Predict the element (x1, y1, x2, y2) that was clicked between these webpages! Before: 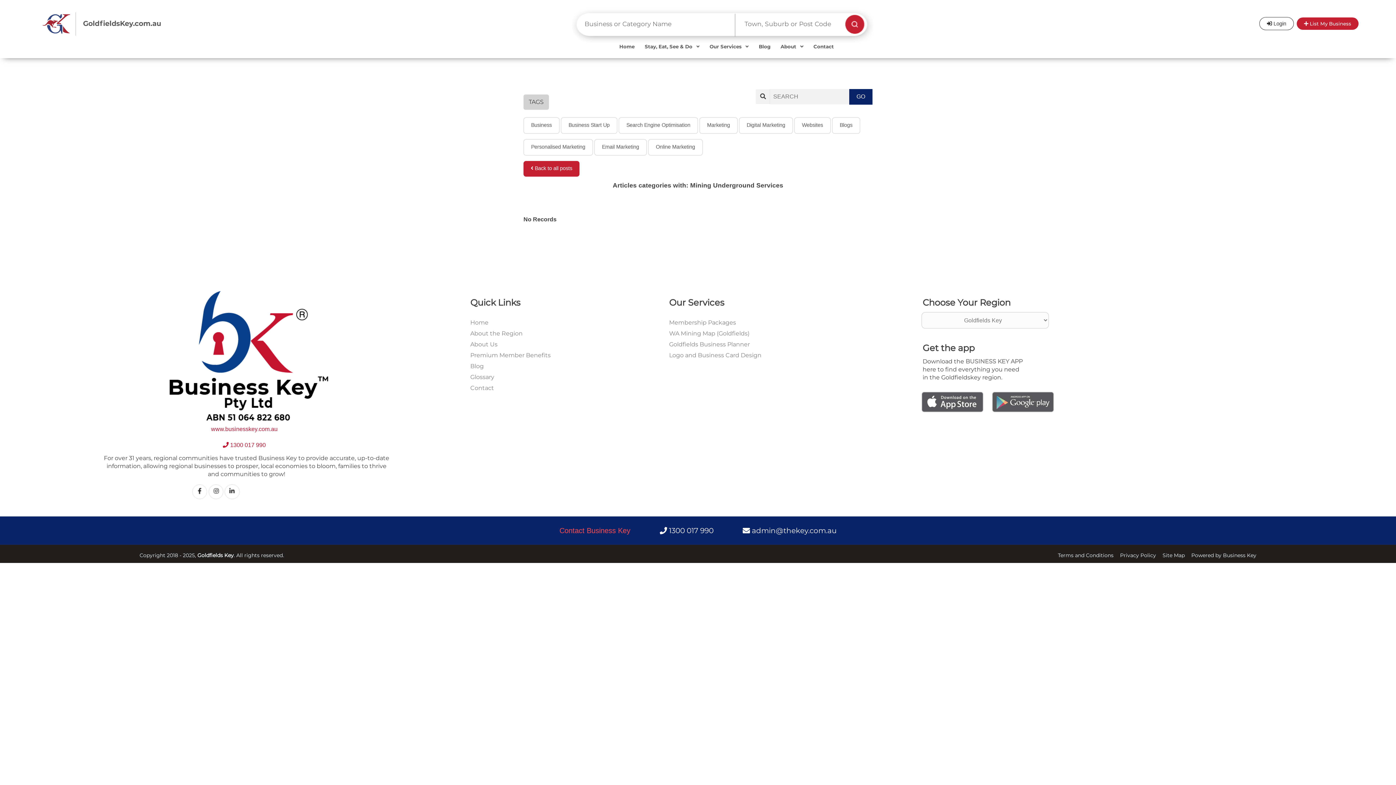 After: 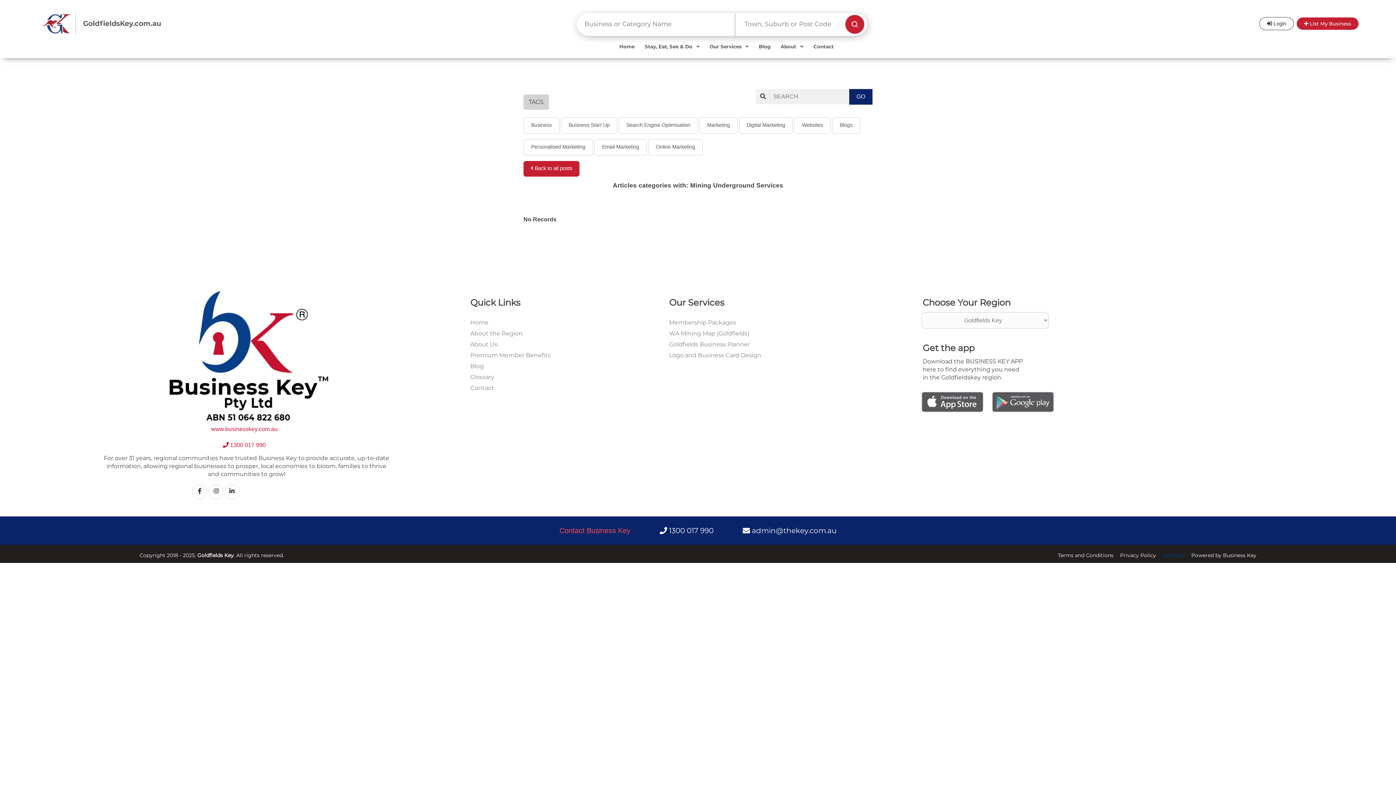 Action: bbox: (1162, 552, 1185, 558) label: Site Map